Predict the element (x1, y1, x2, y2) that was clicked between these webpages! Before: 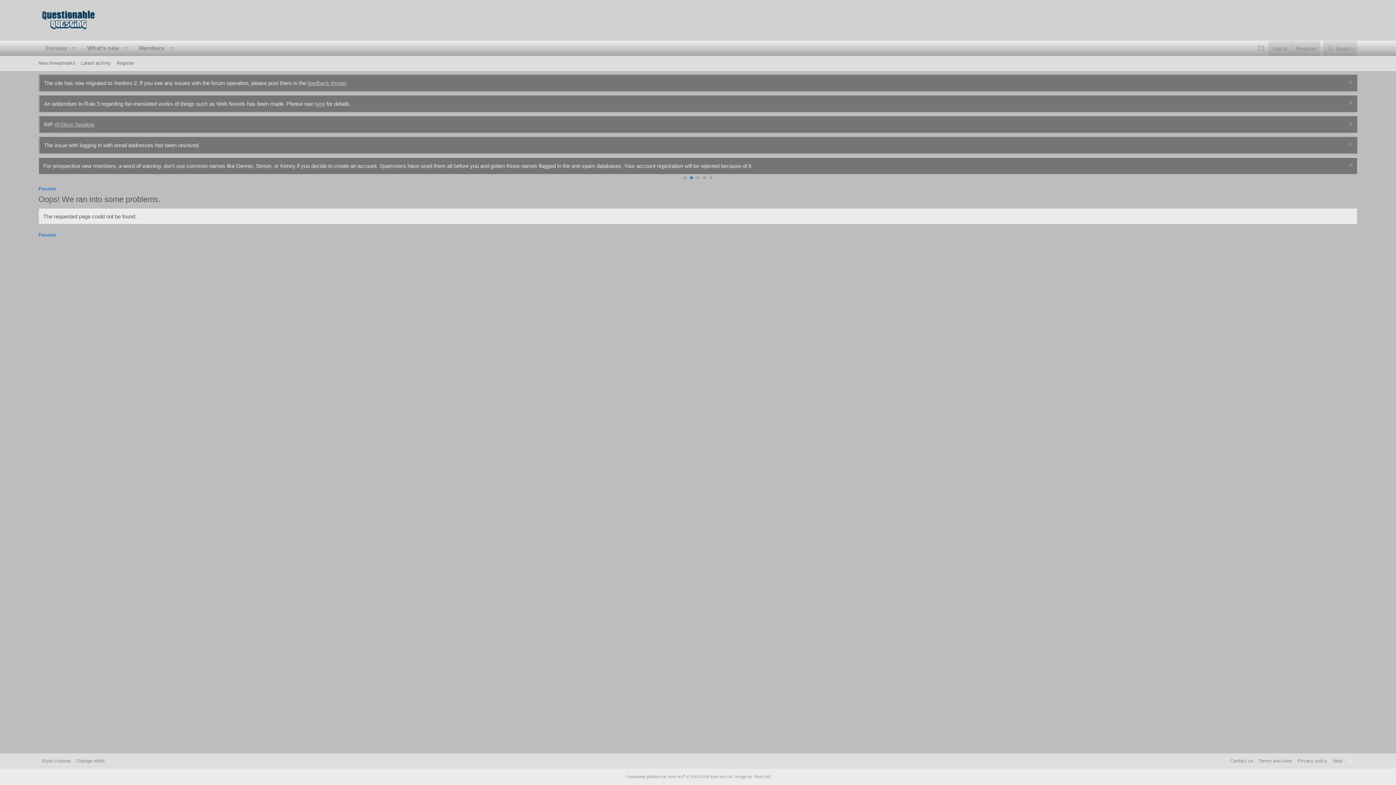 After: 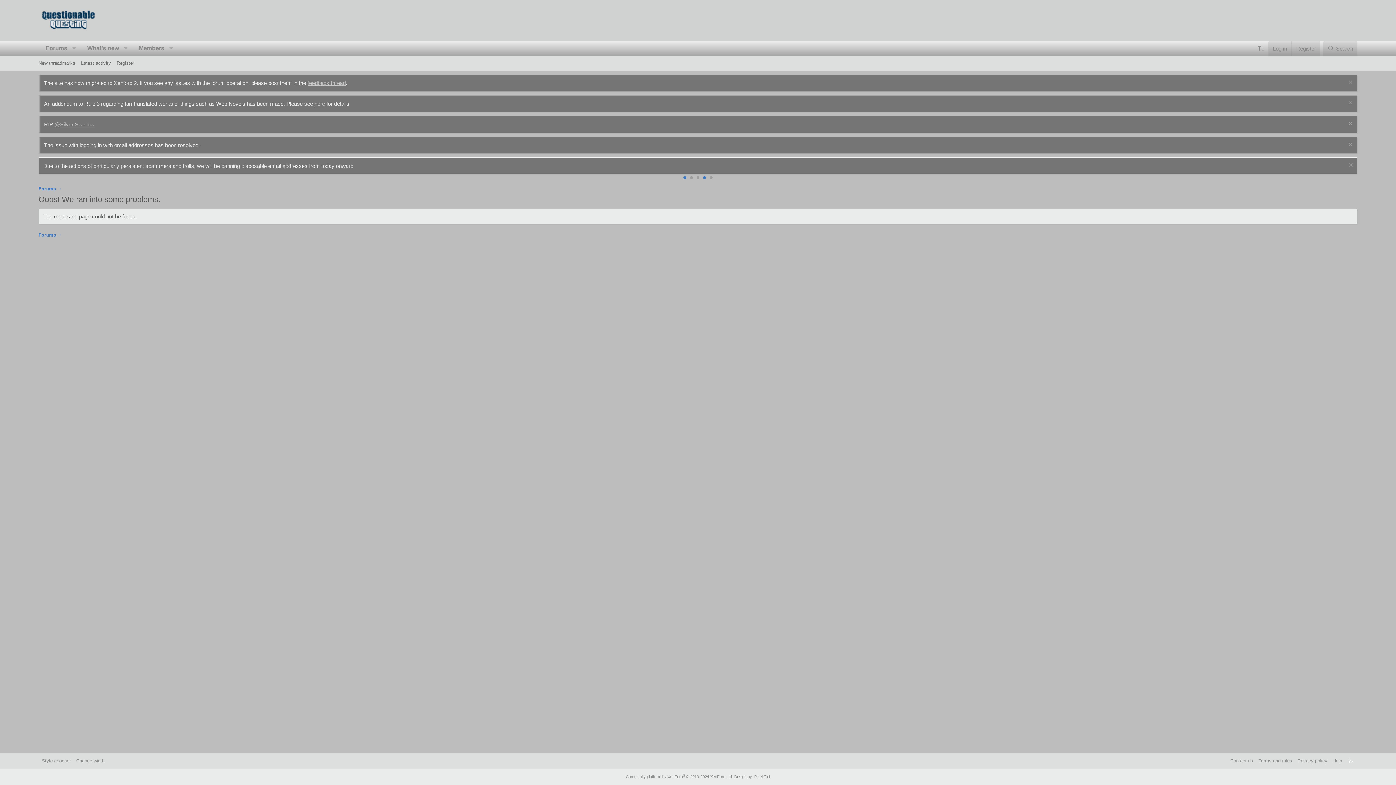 Action: bbox: (683, 176, 686, 179) label: 1